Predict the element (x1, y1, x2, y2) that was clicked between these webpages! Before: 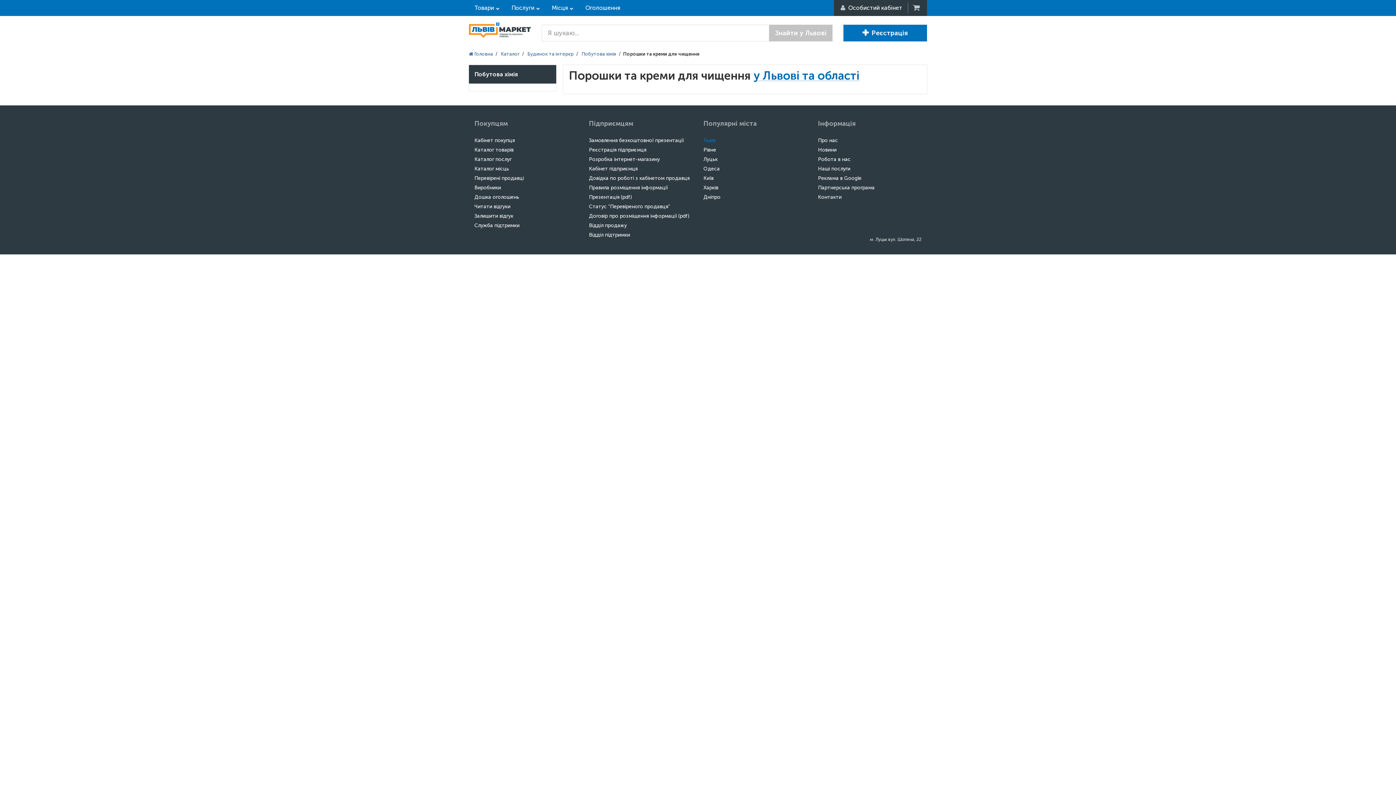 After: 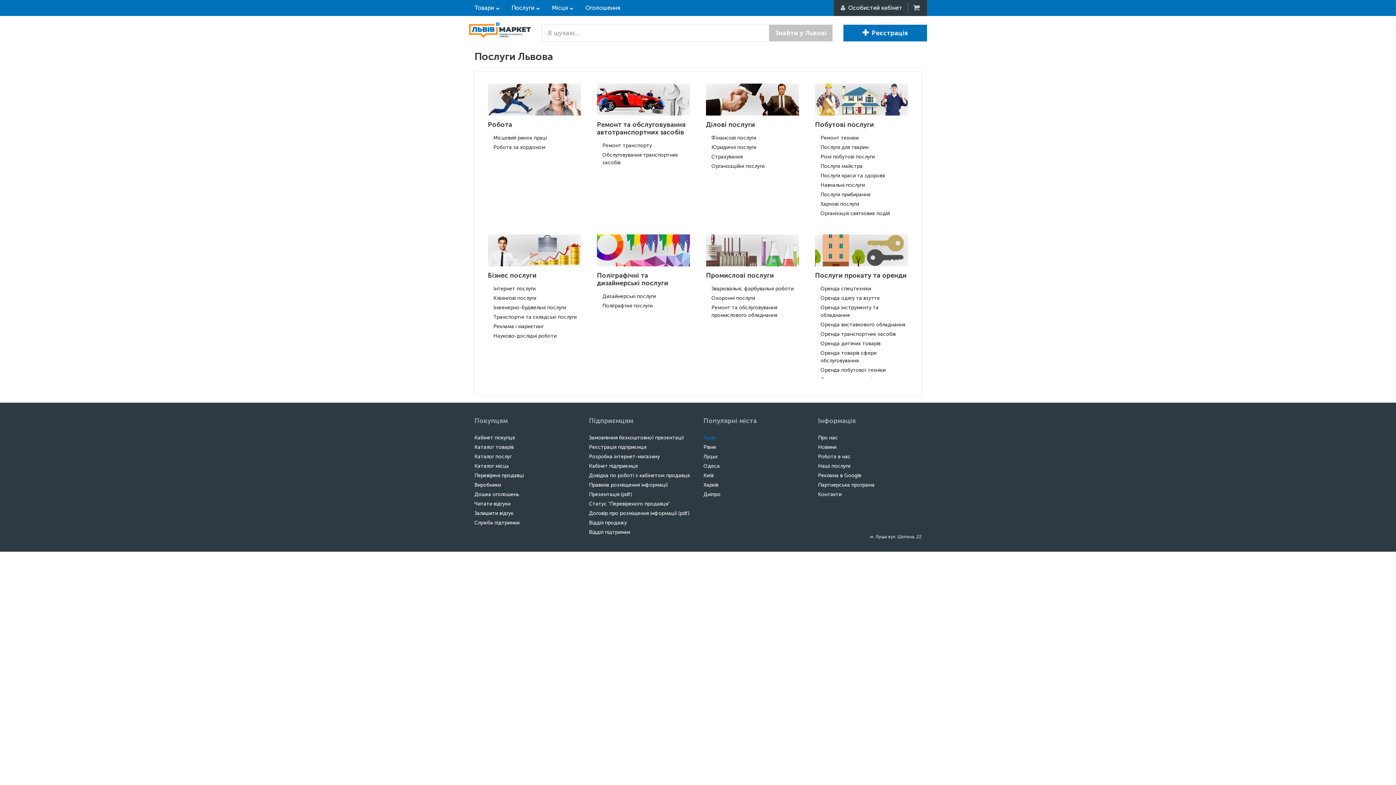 Action: bbox: (511, 0, 540, 15) label: Послуги